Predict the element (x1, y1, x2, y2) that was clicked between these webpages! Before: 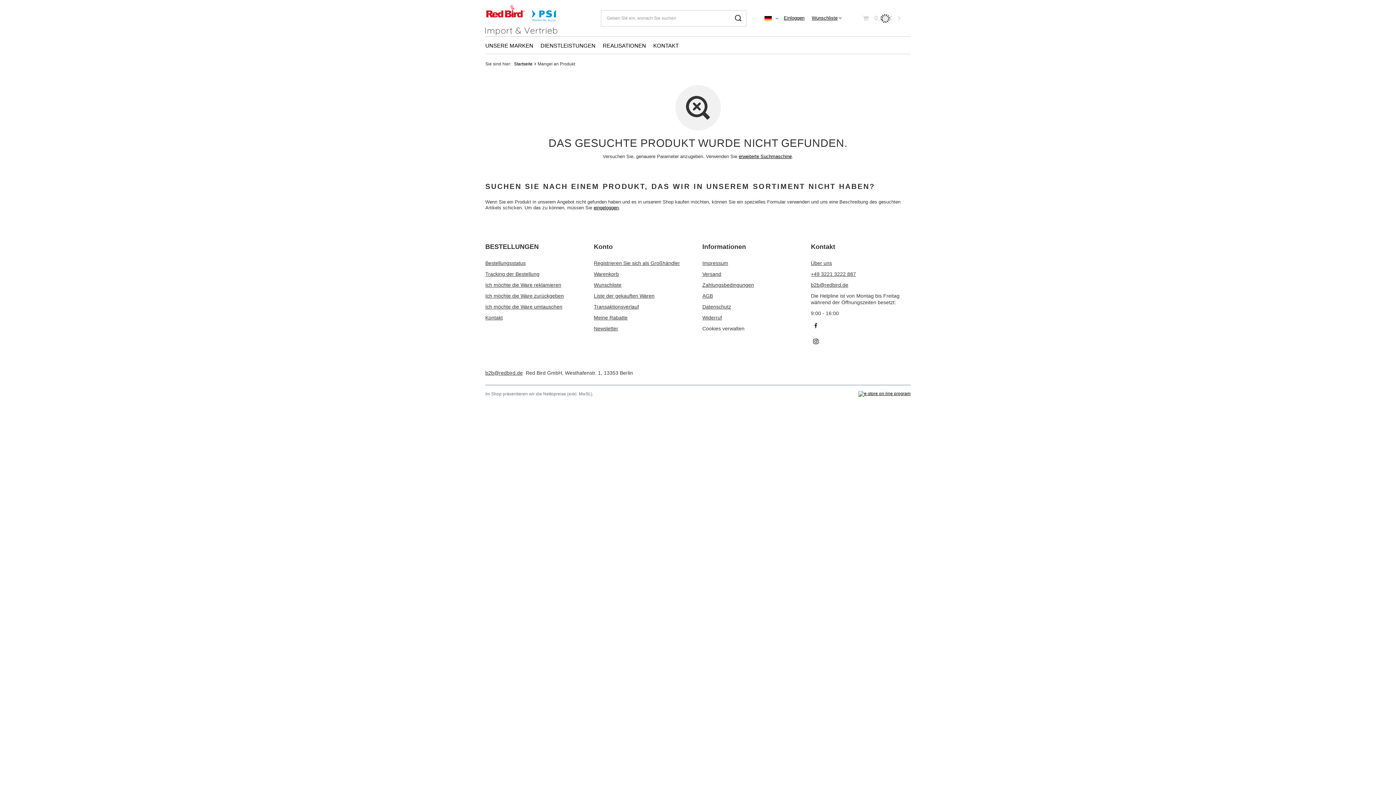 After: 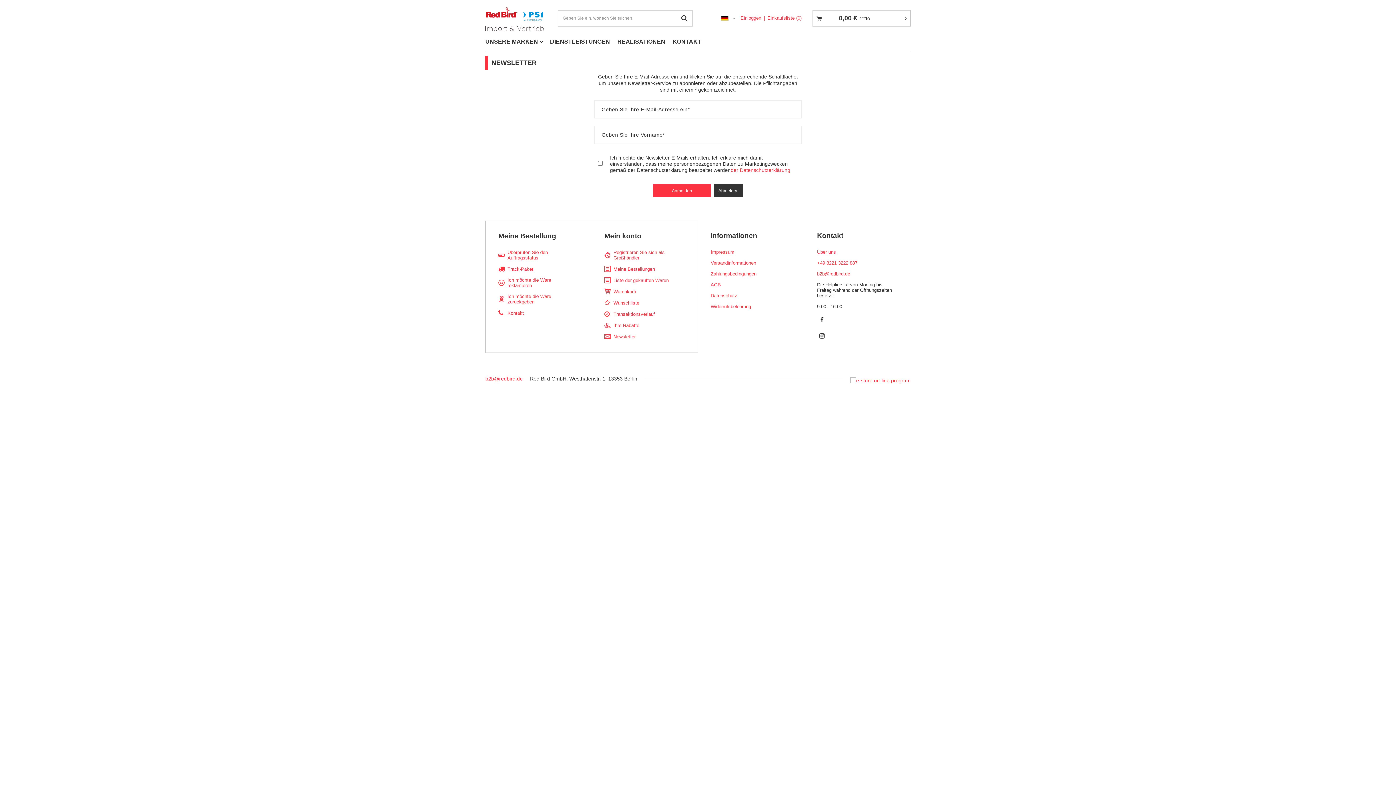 Action: bbox: (594, 325, 685, 332) label: Newsletter